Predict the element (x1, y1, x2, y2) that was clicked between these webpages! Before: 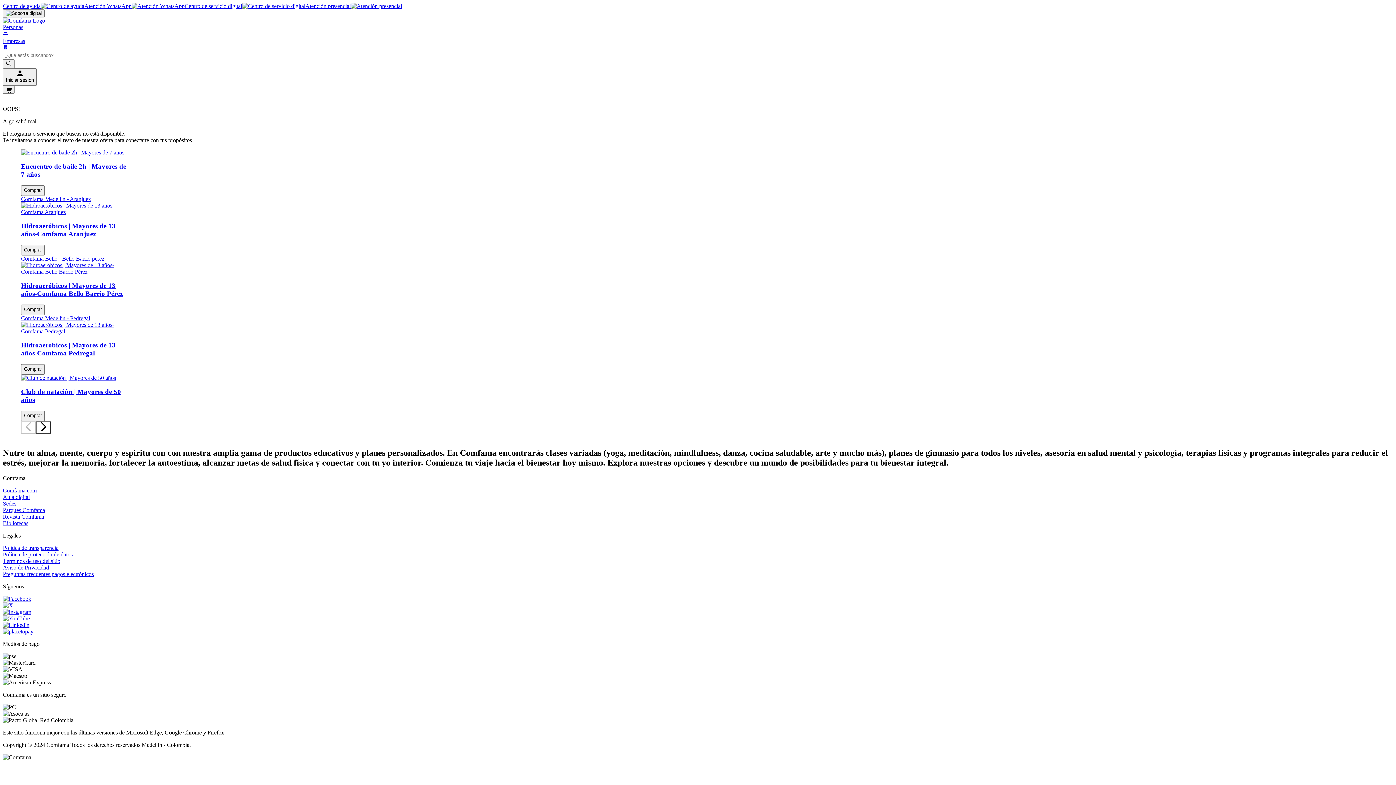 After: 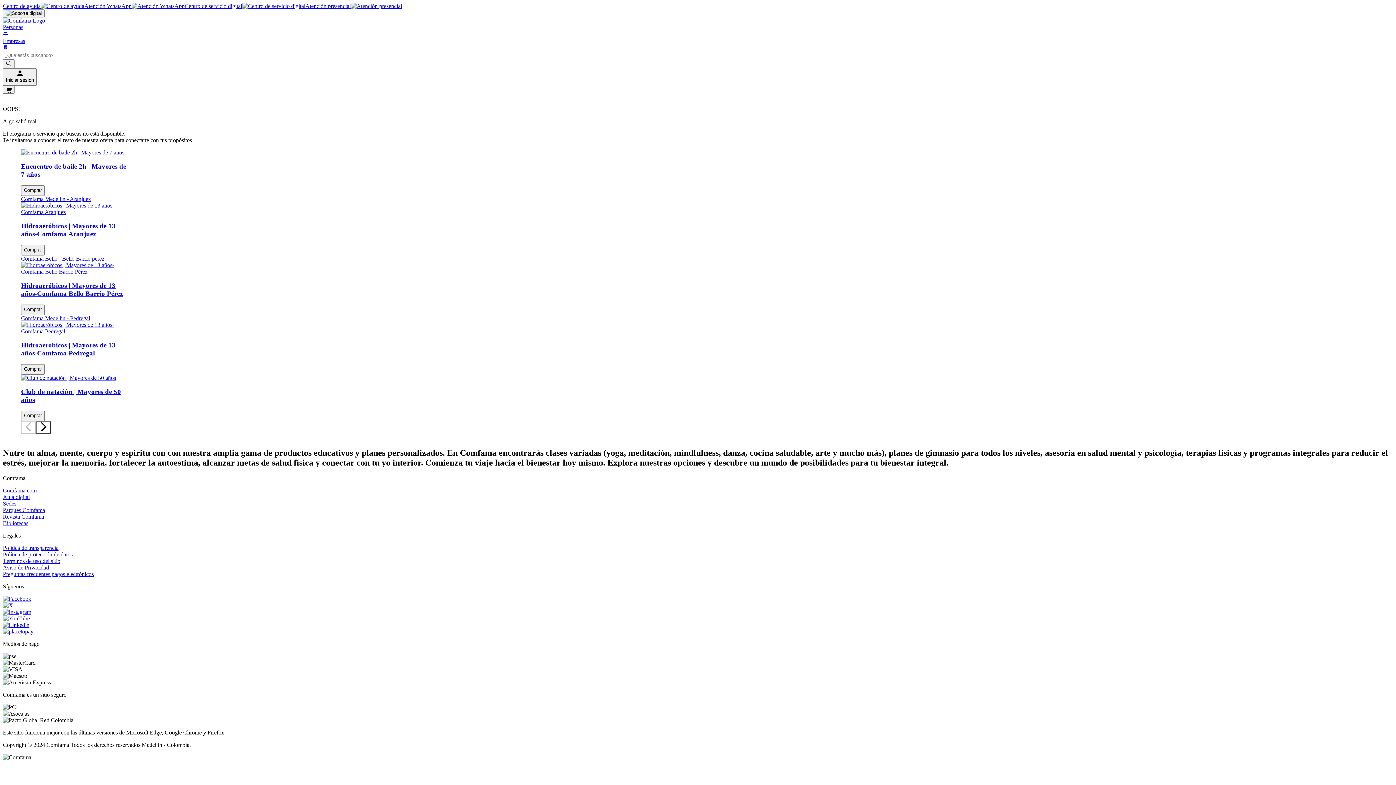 Action: label: Parques Comfama bbox: (2, 507, 45, 513)